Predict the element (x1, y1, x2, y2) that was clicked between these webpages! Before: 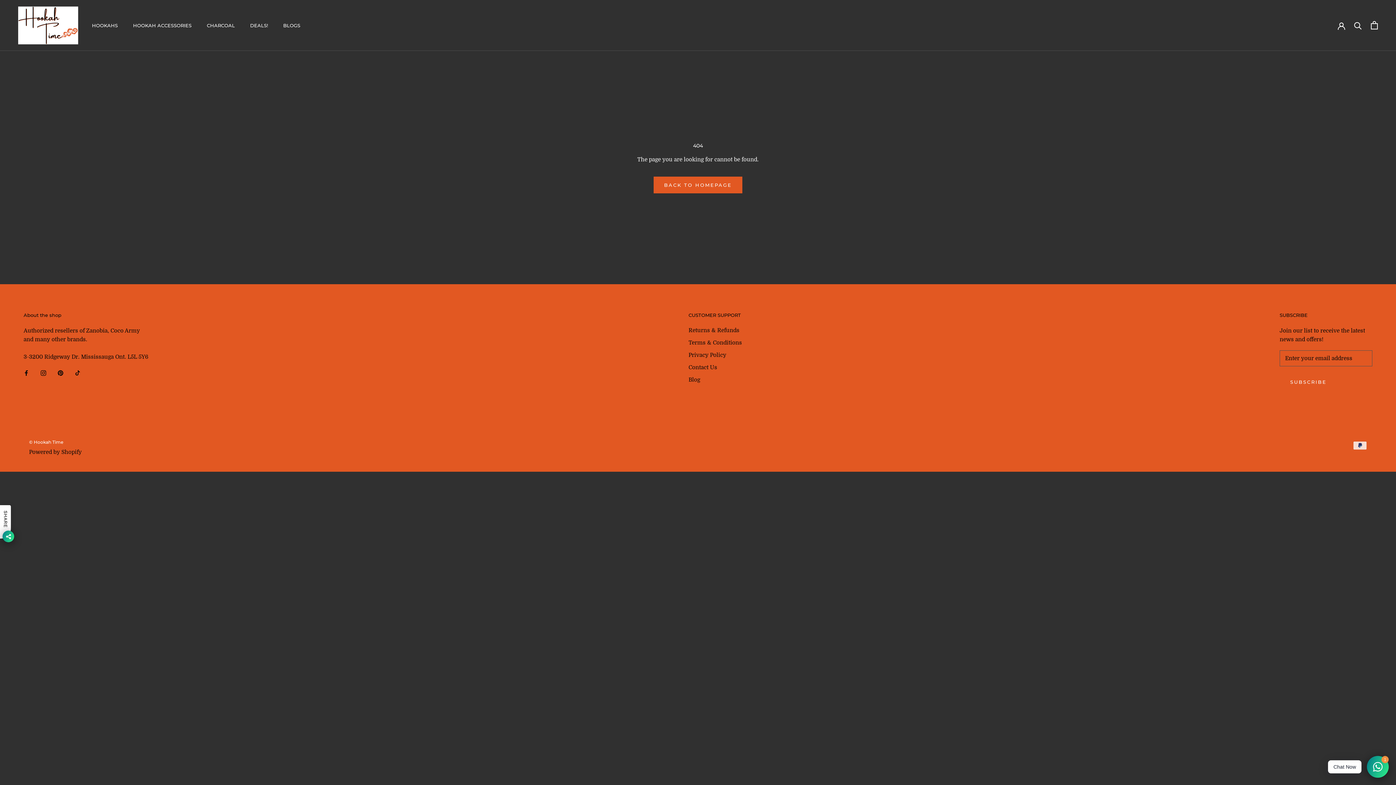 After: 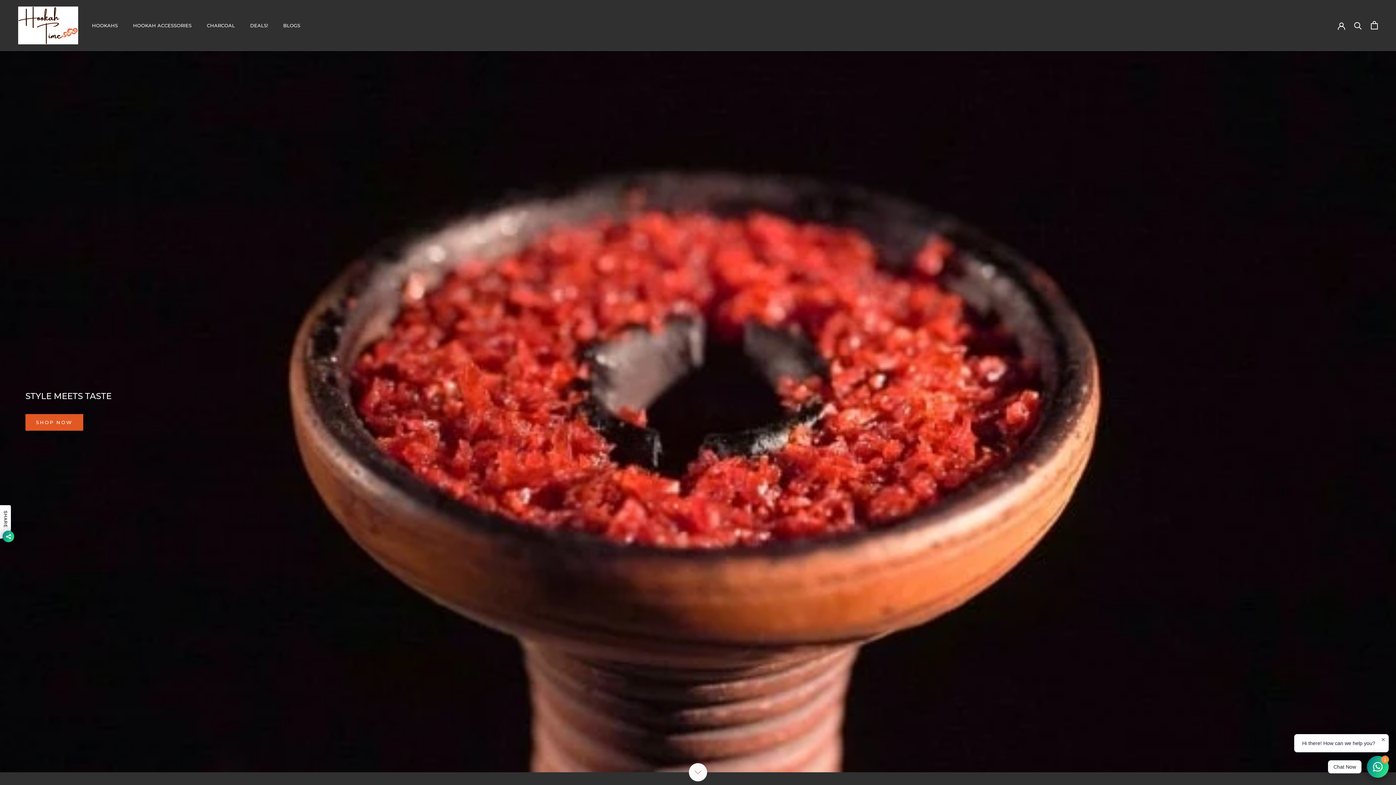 Action: bbox: (18, 6, 78, 44)